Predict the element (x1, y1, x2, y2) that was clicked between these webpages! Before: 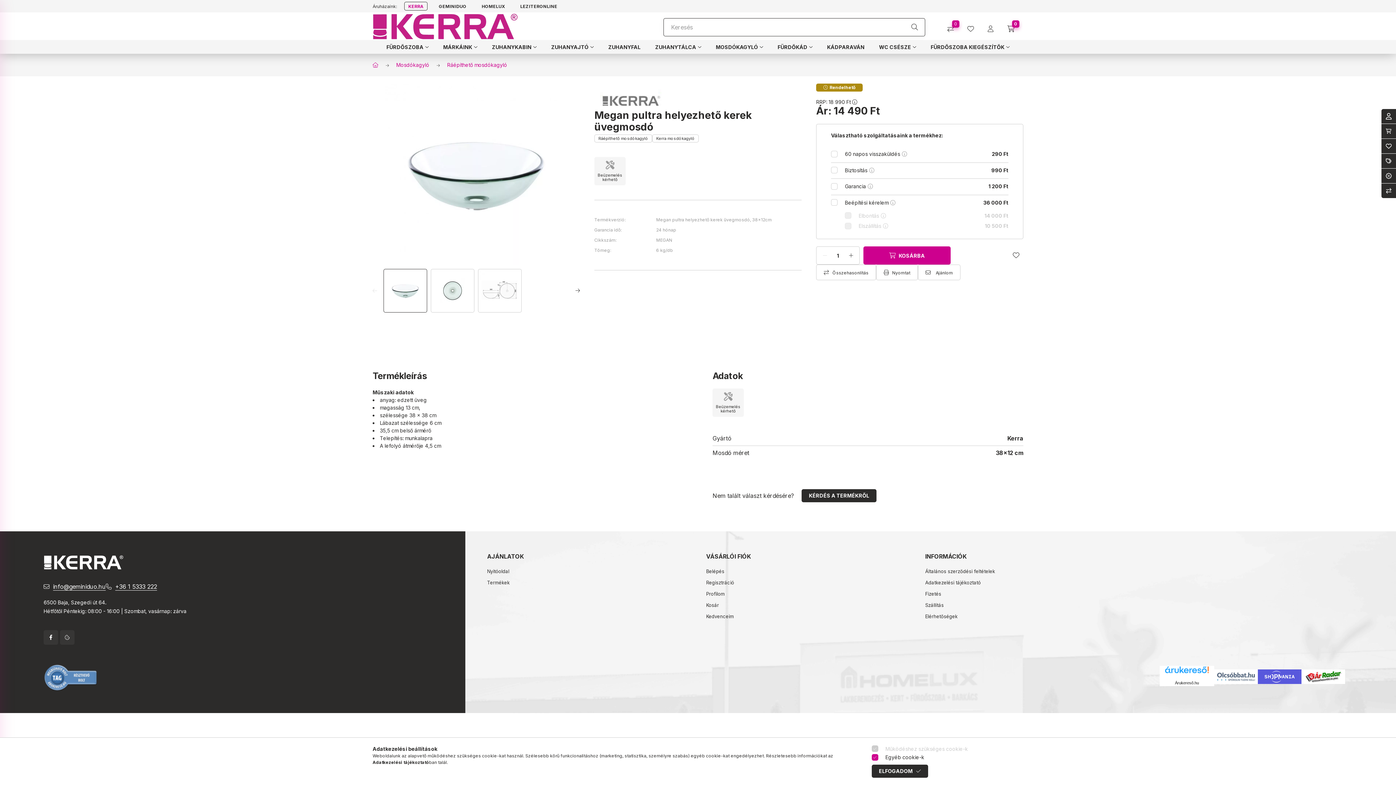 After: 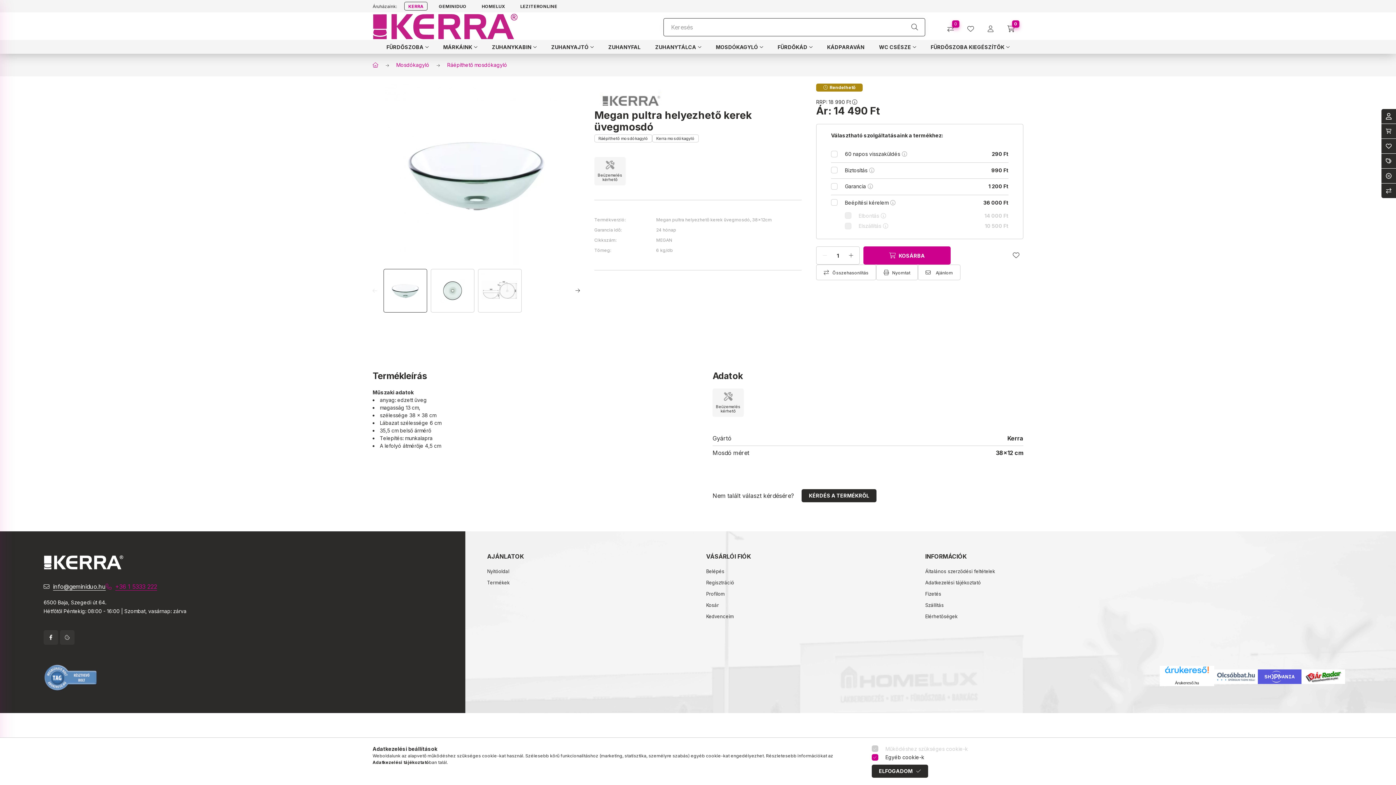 Action: bbox: (105, 582, 157, 591) label: +36 1 5333 222